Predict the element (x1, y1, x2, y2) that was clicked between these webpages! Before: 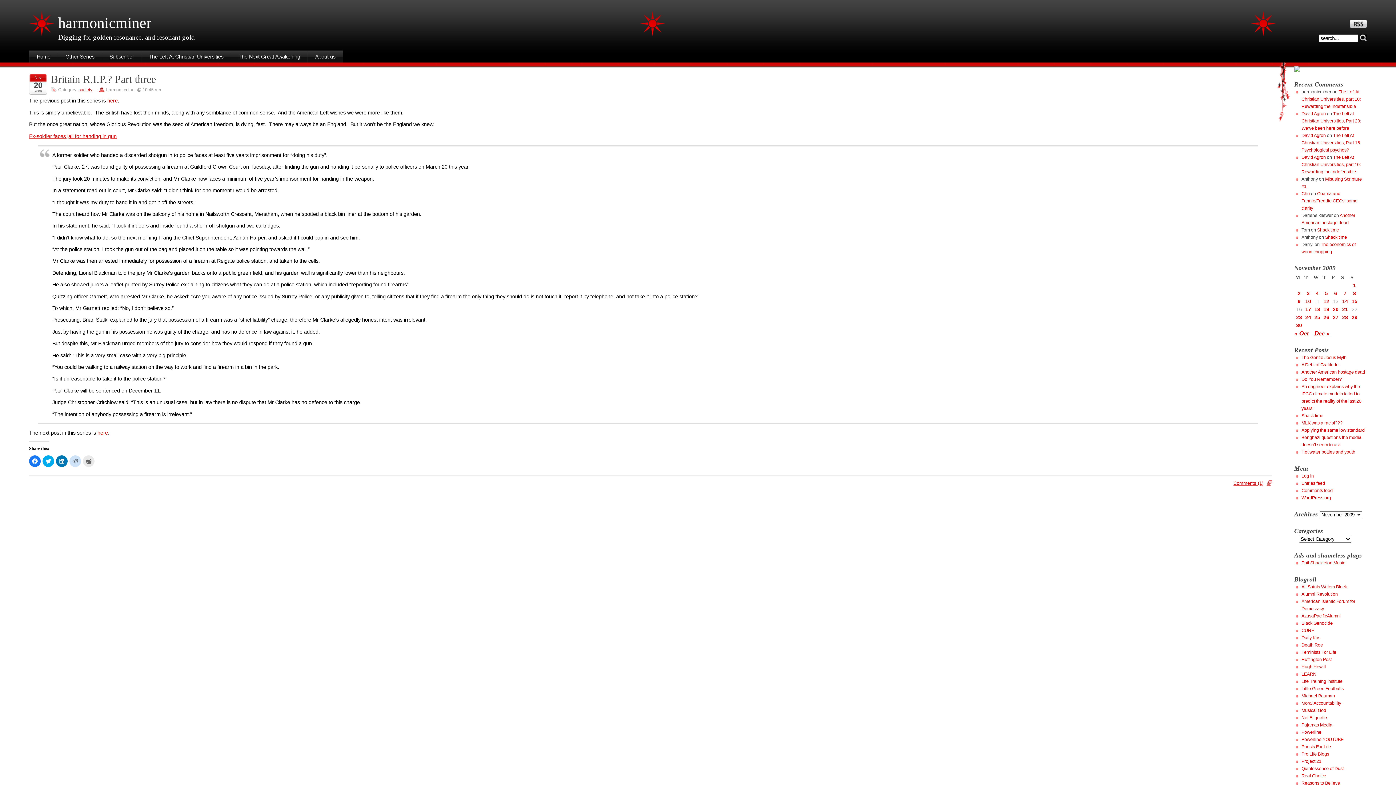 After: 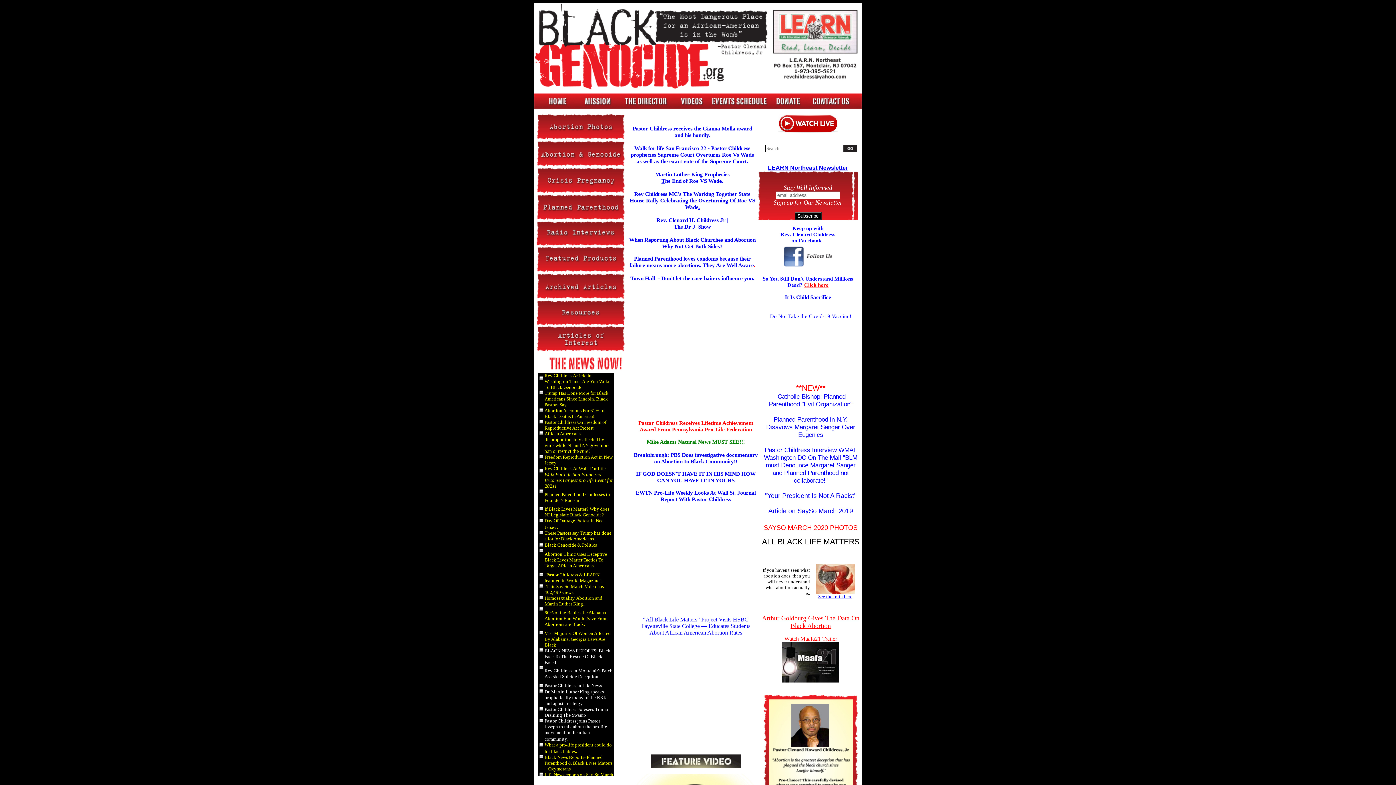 Action: label: Black Genocide bbox: (1301, 621, 1333, 626)